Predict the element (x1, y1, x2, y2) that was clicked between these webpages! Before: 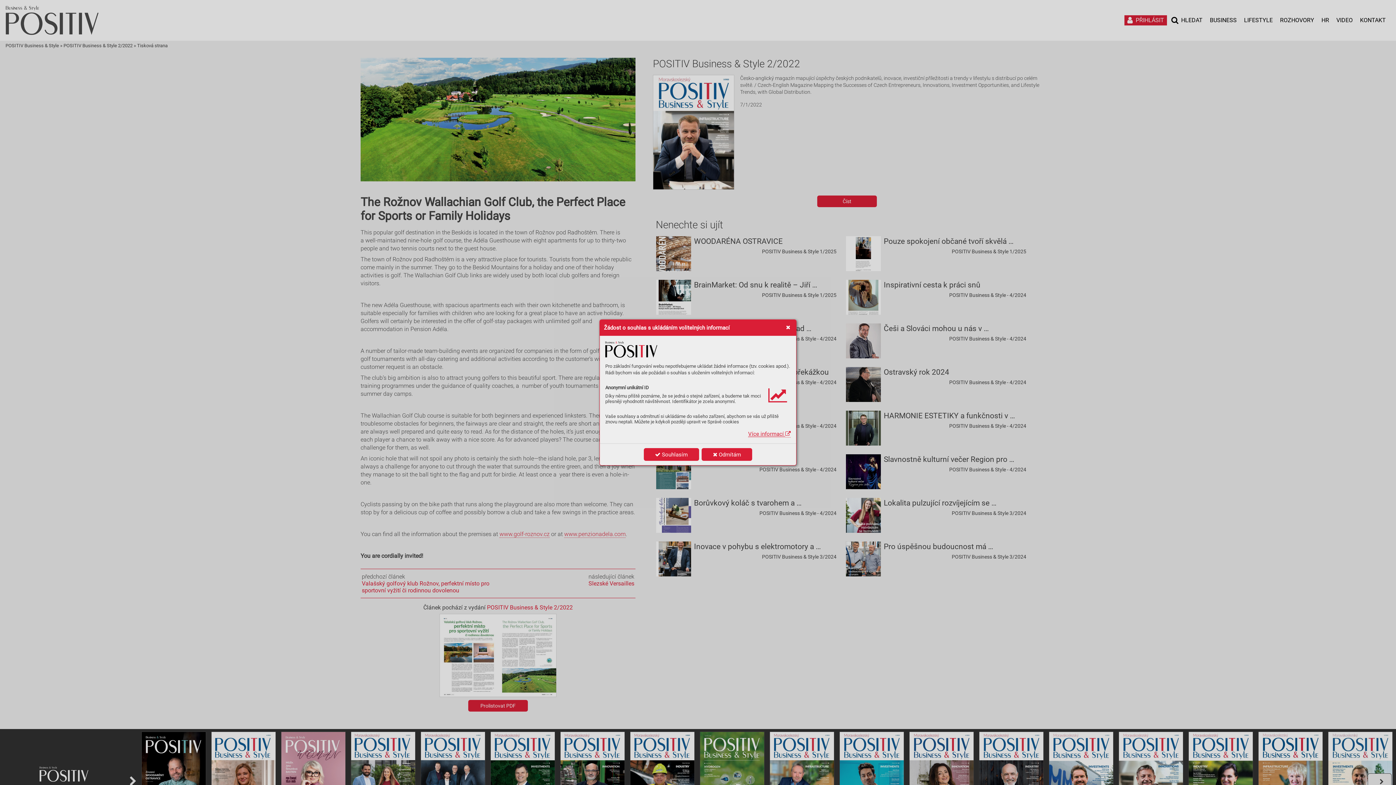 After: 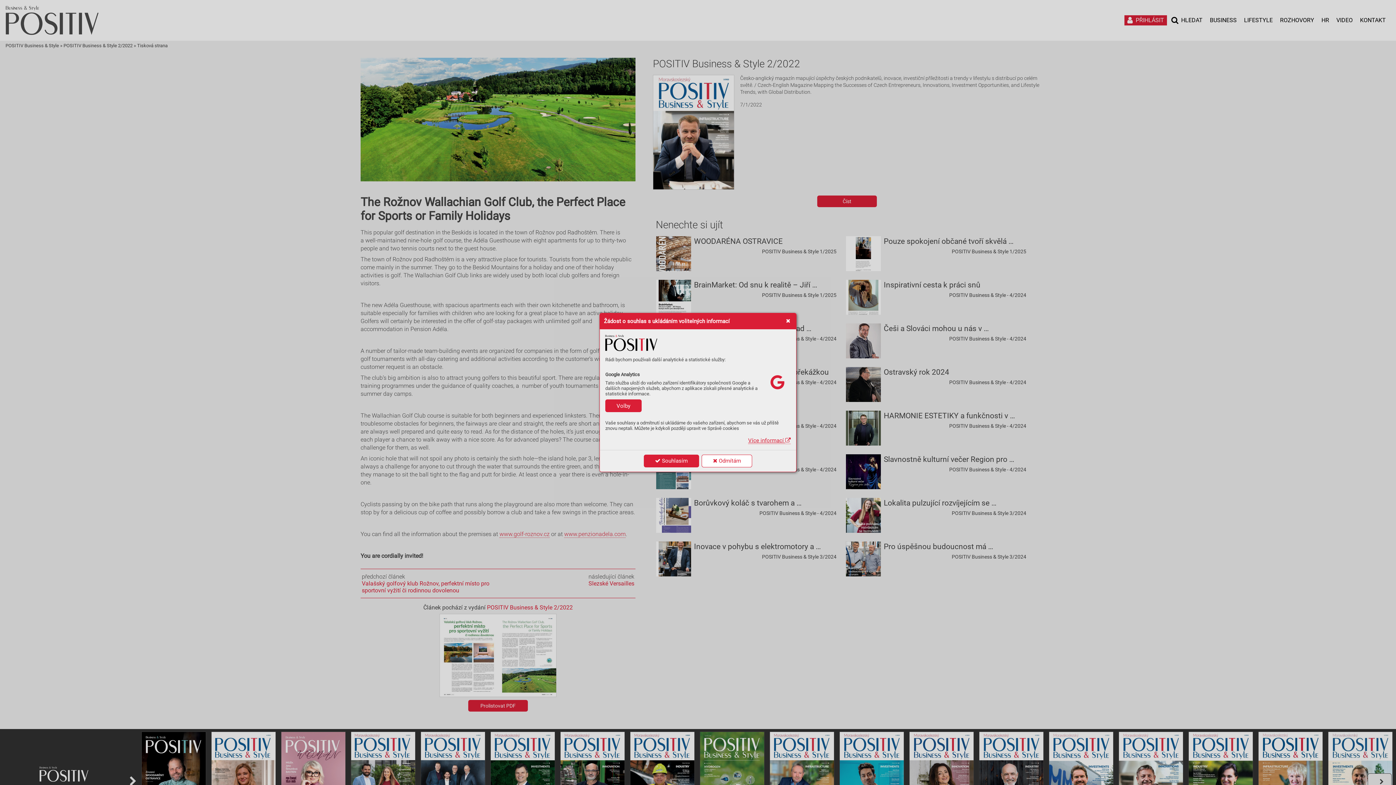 Action: label:  Odmítám bbox: (701, 448, 752, 461)